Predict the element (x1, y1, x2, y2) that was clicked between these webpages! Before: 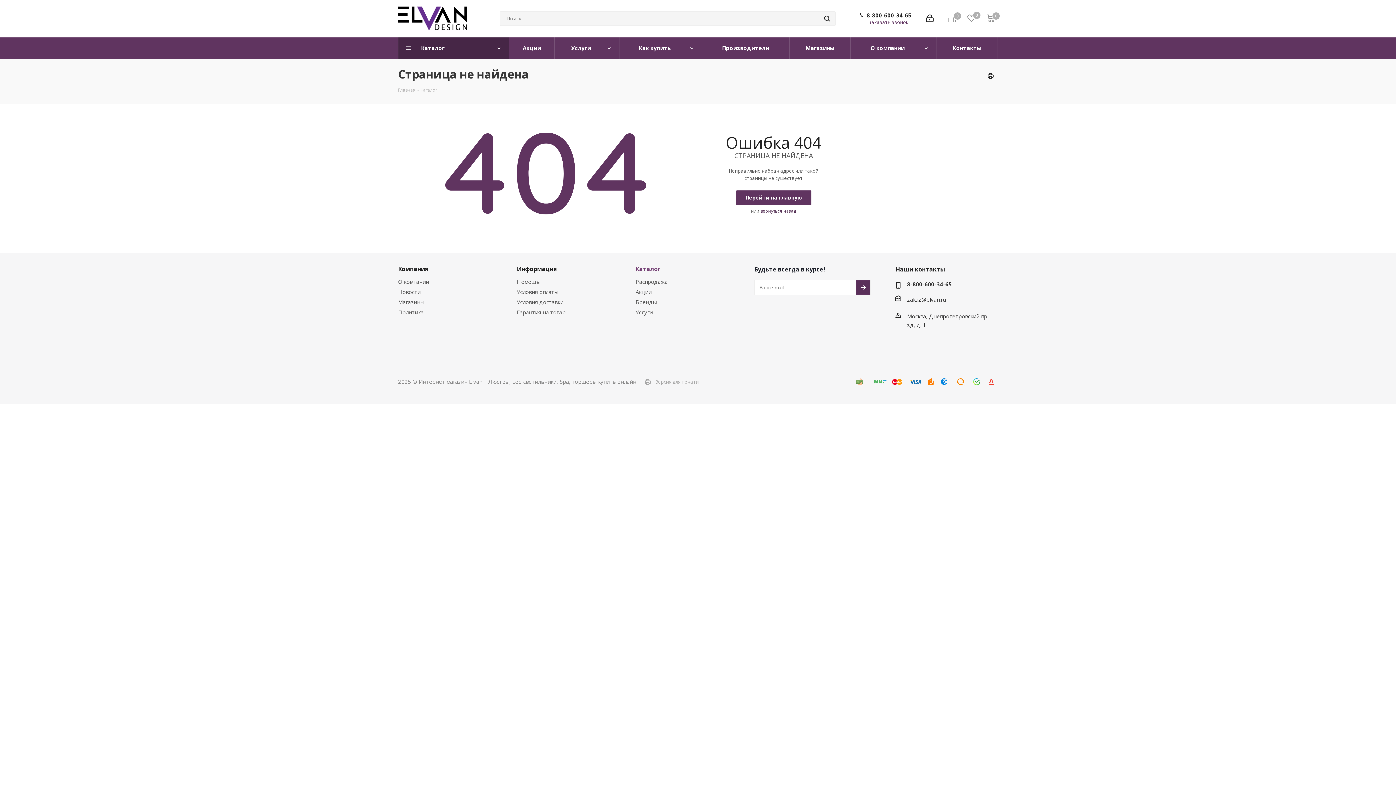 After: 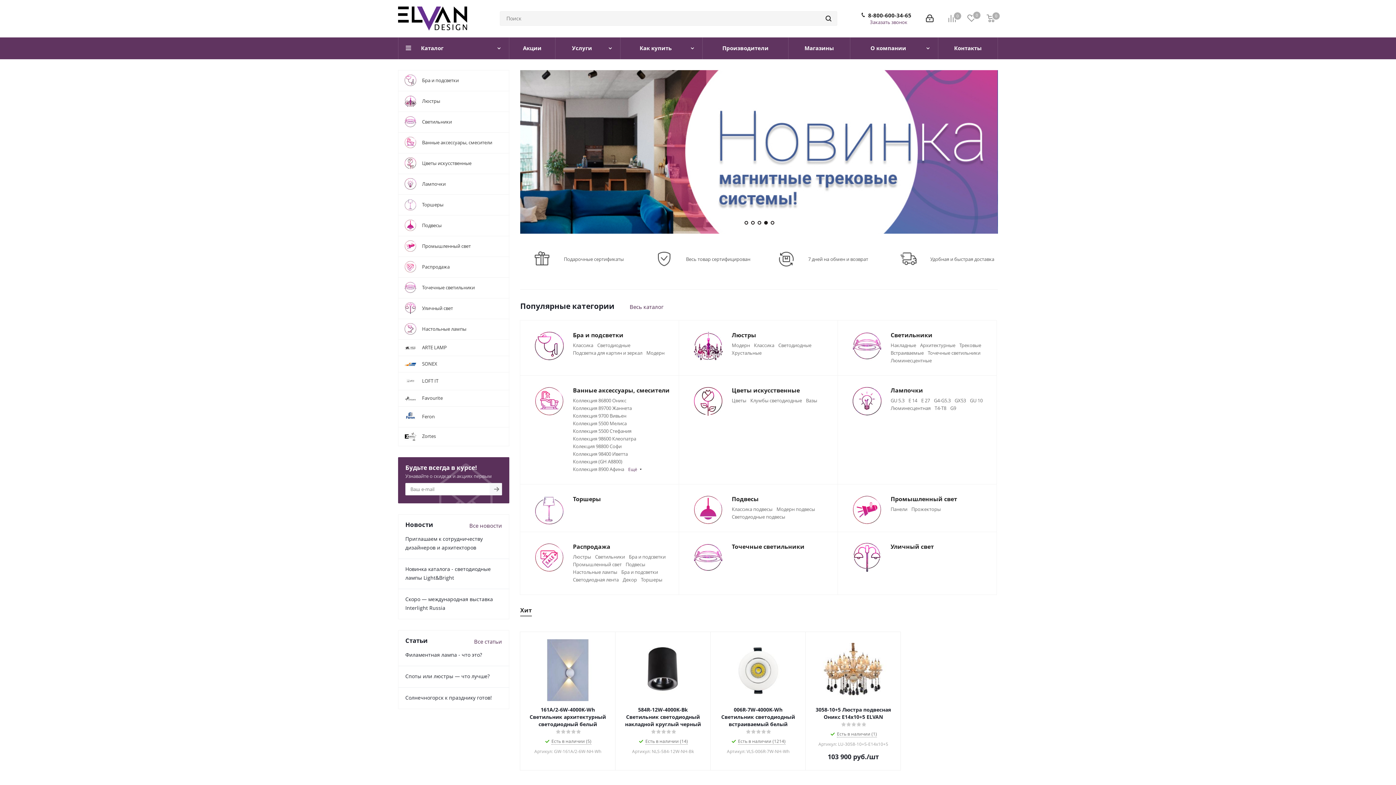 Action: label: Перейти на главную bbox: (736, 190, 811, 205)